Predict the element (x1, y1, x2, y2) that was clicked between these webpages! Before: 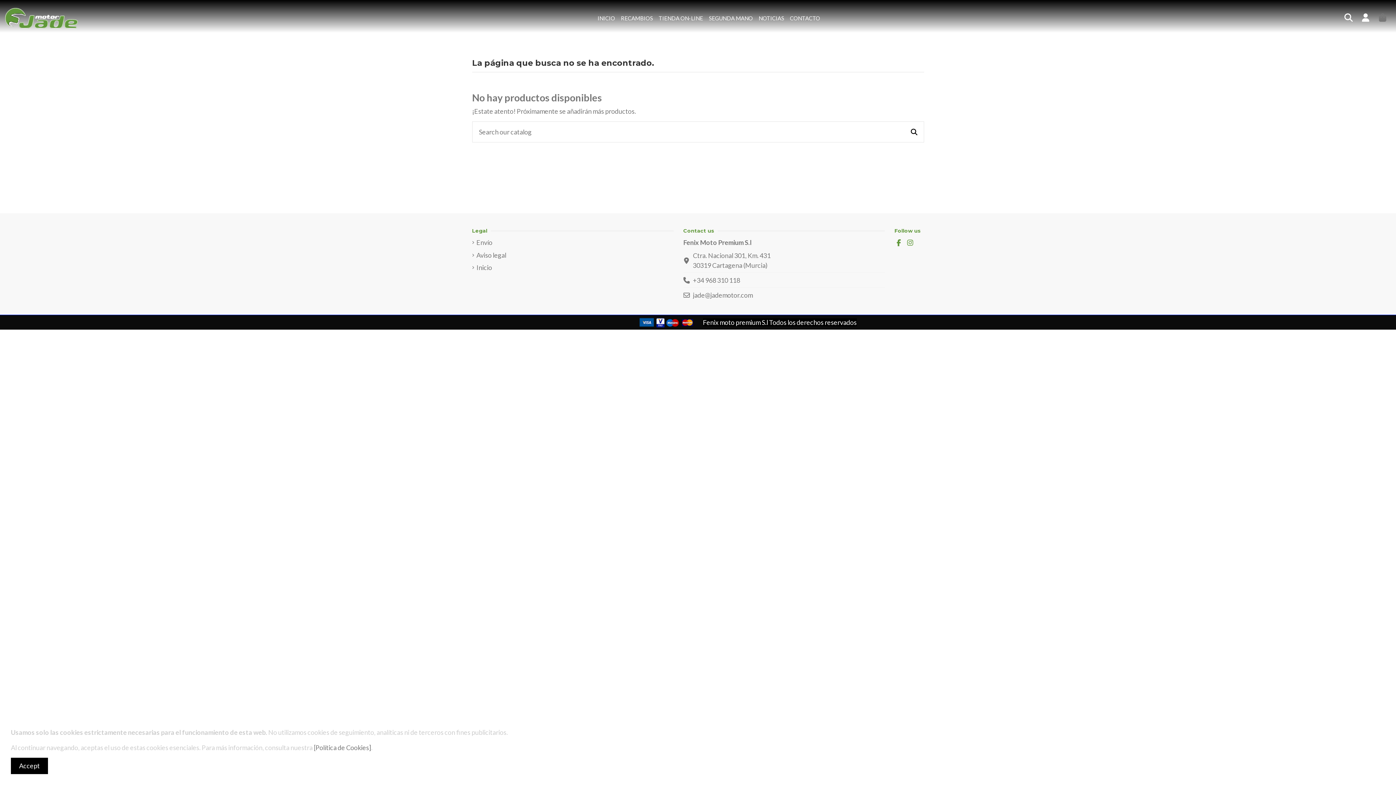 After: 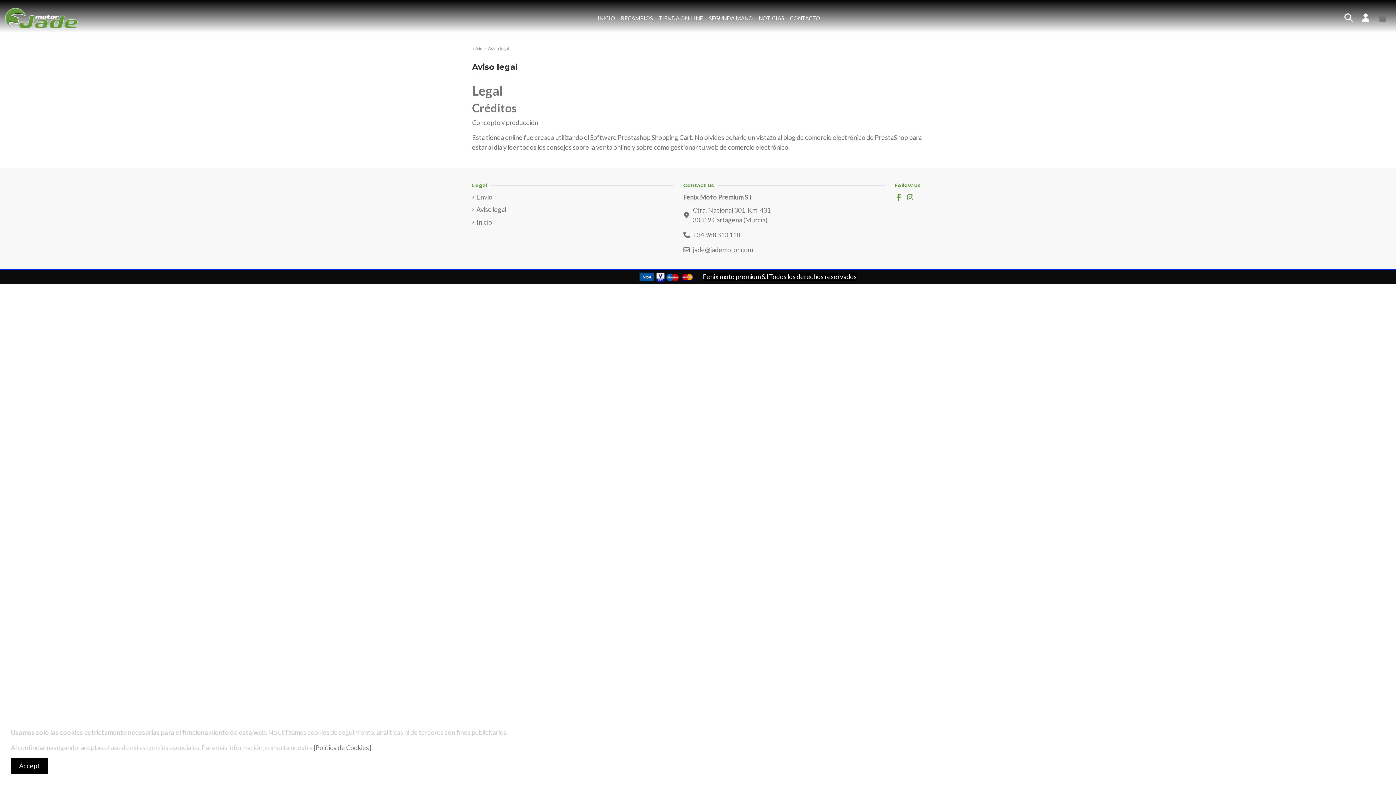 Action: bbox: (472, 250, 506, 260) label: Aviso legal